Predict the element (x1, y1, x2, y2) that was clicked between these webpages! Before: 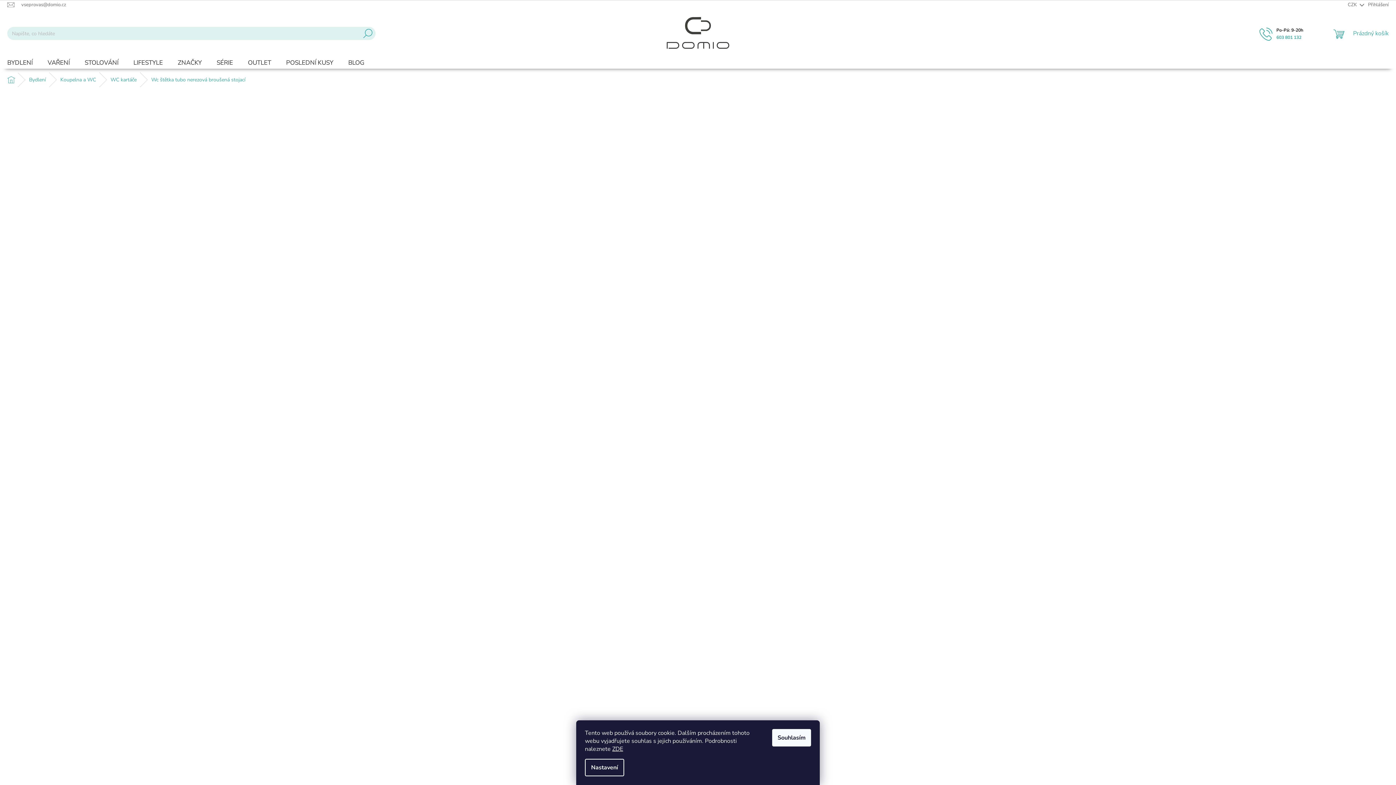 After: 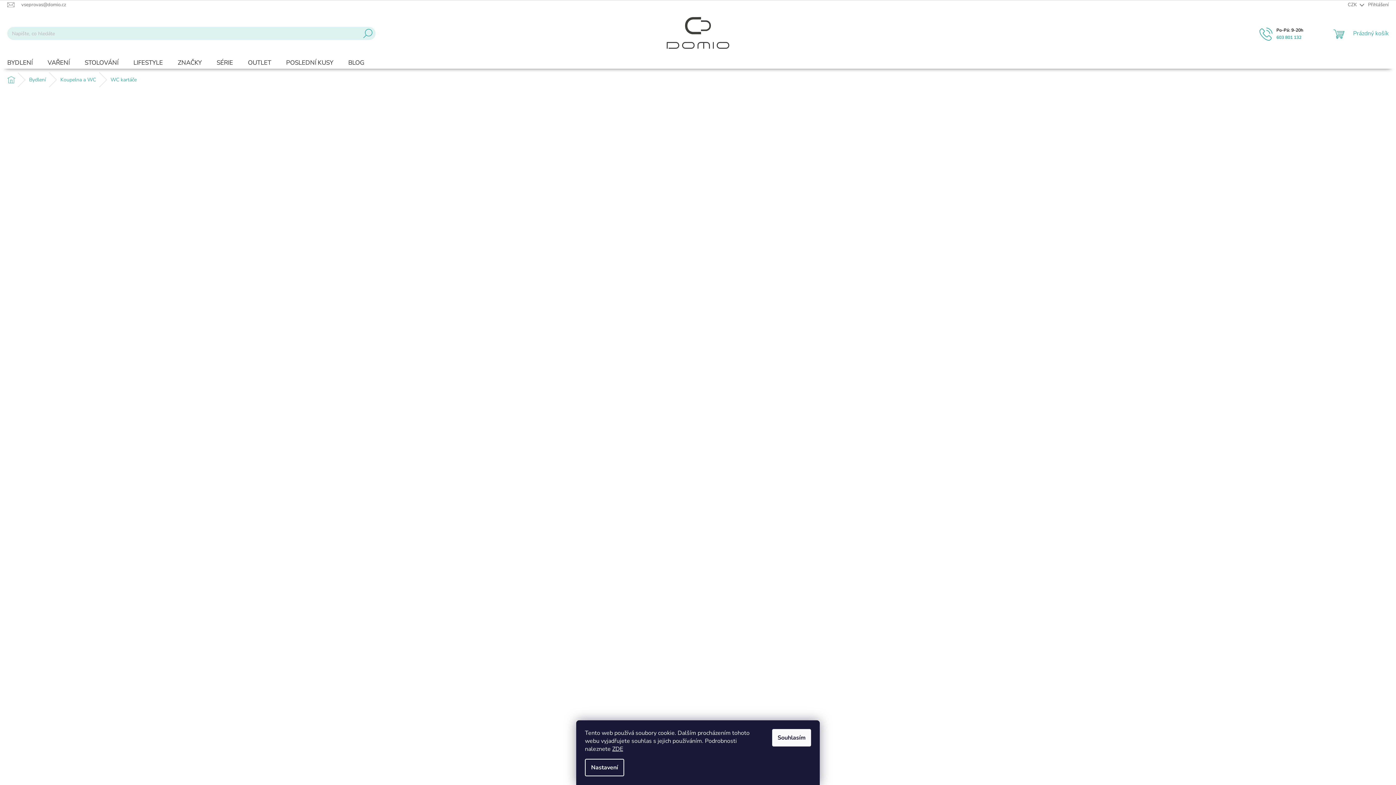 Action: label: WC kartáče bbox: (103, 72, 144, 86)